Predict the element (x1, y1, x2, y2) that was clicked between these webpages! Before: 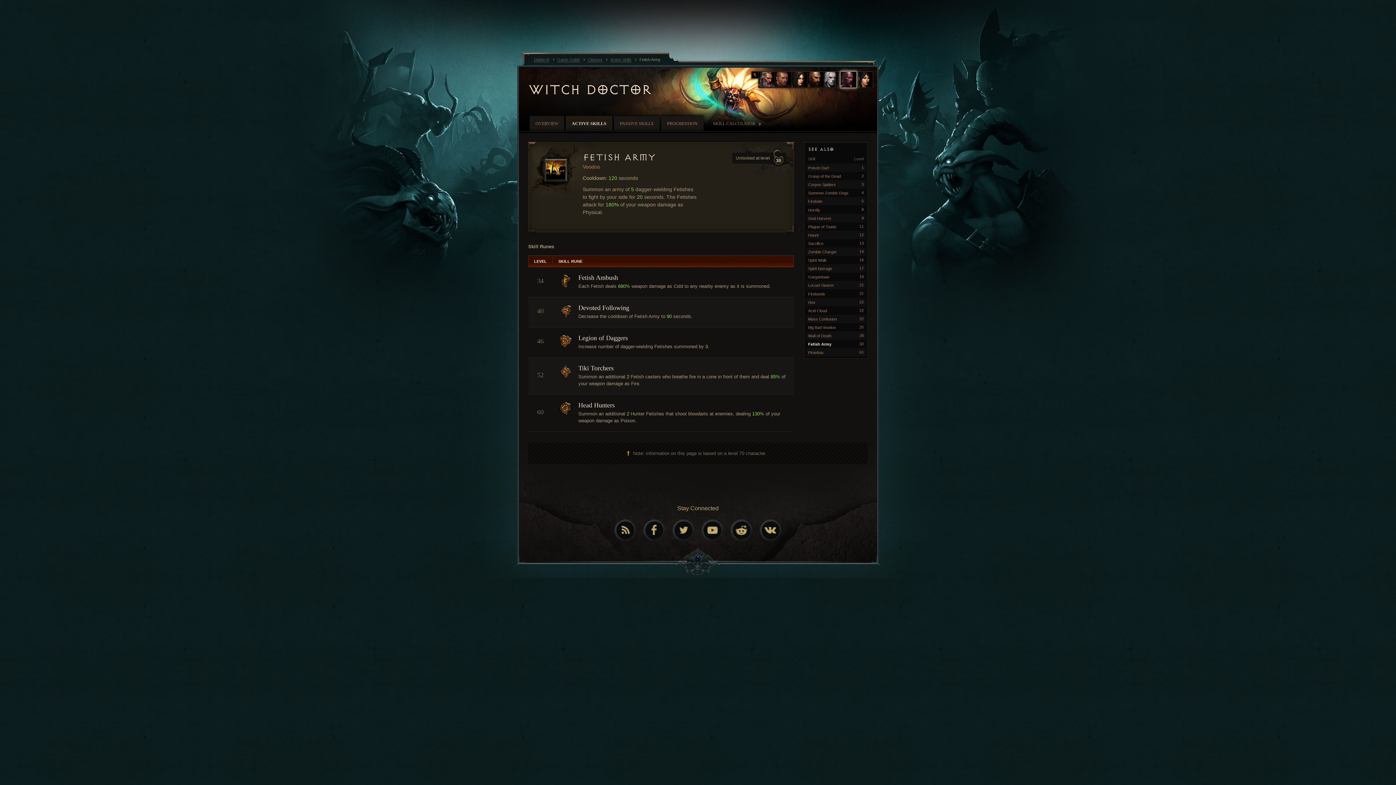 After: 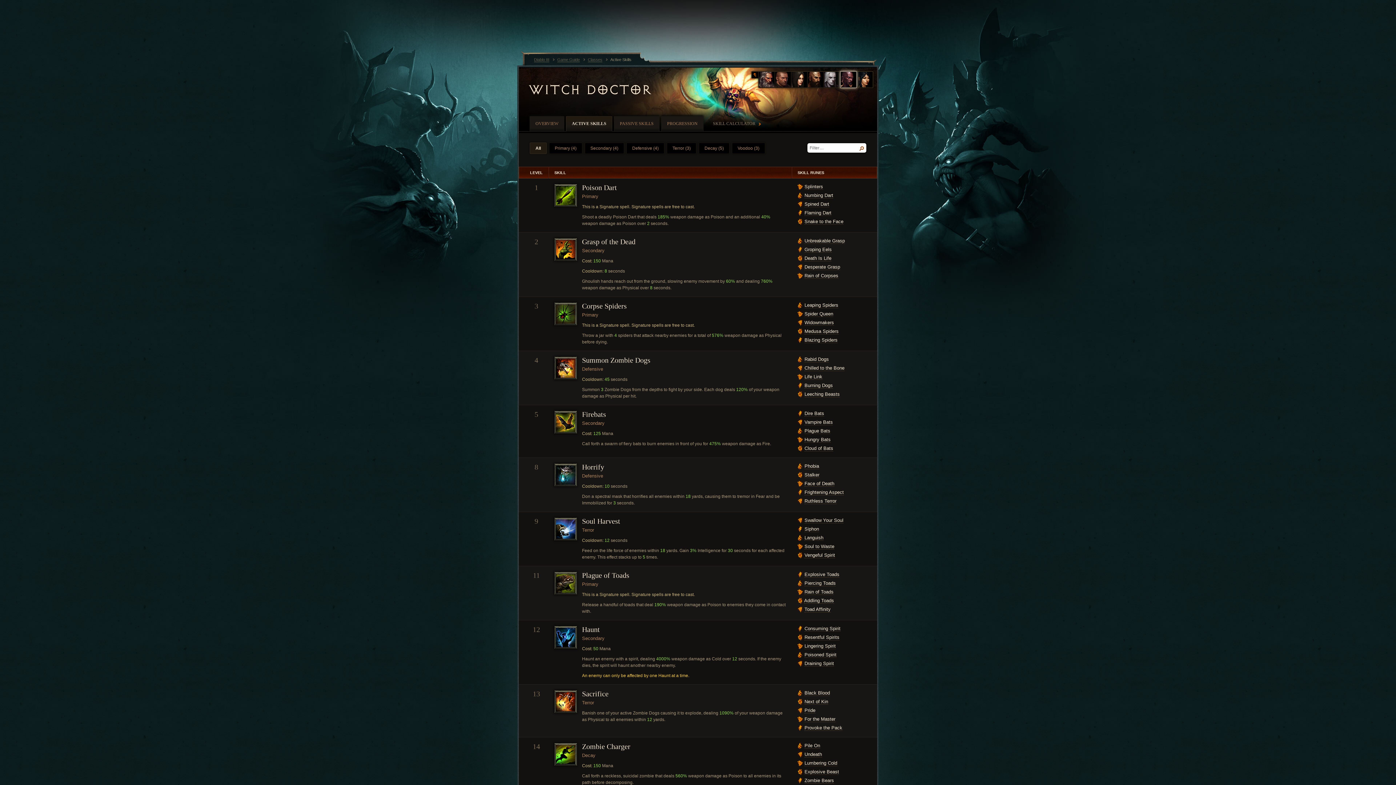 Action: bbox: (840, 71, 857, 88)